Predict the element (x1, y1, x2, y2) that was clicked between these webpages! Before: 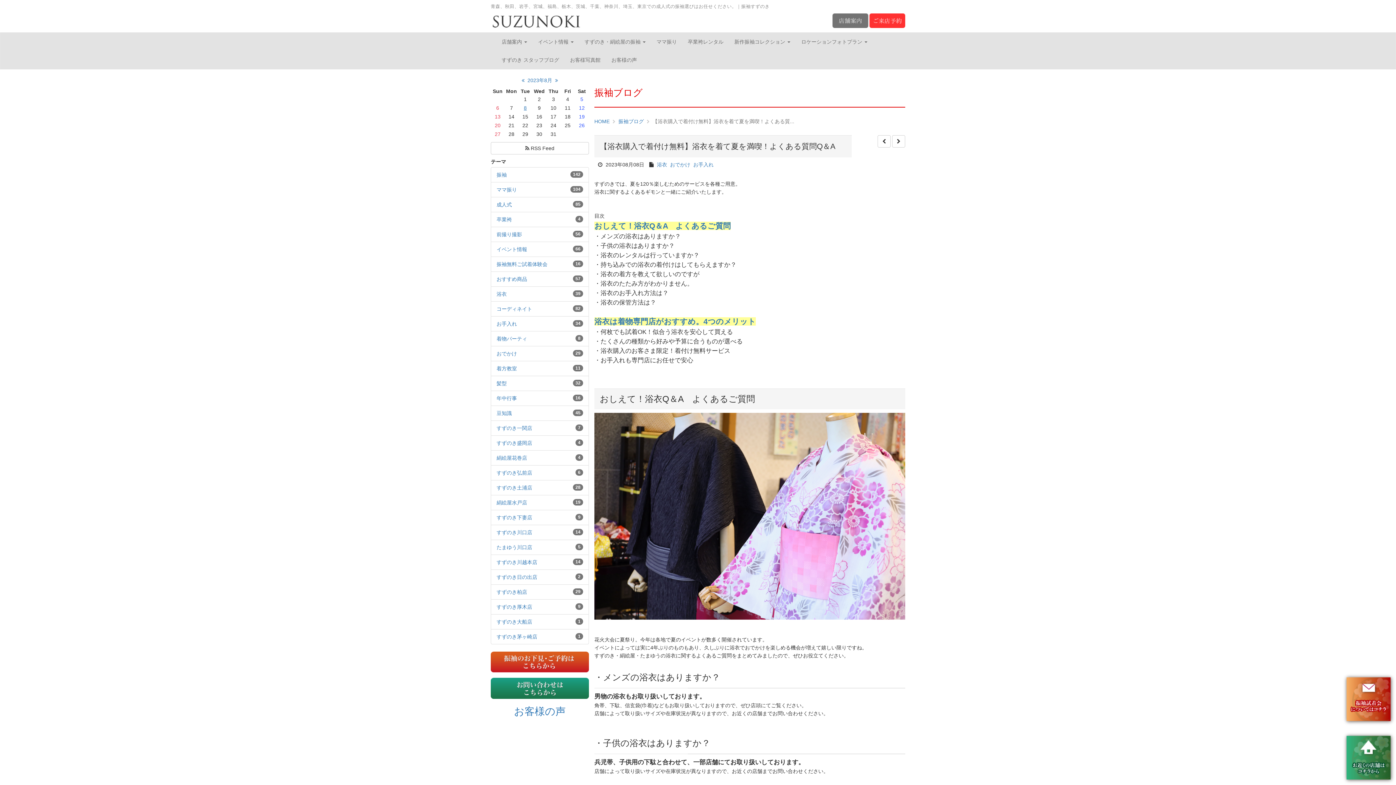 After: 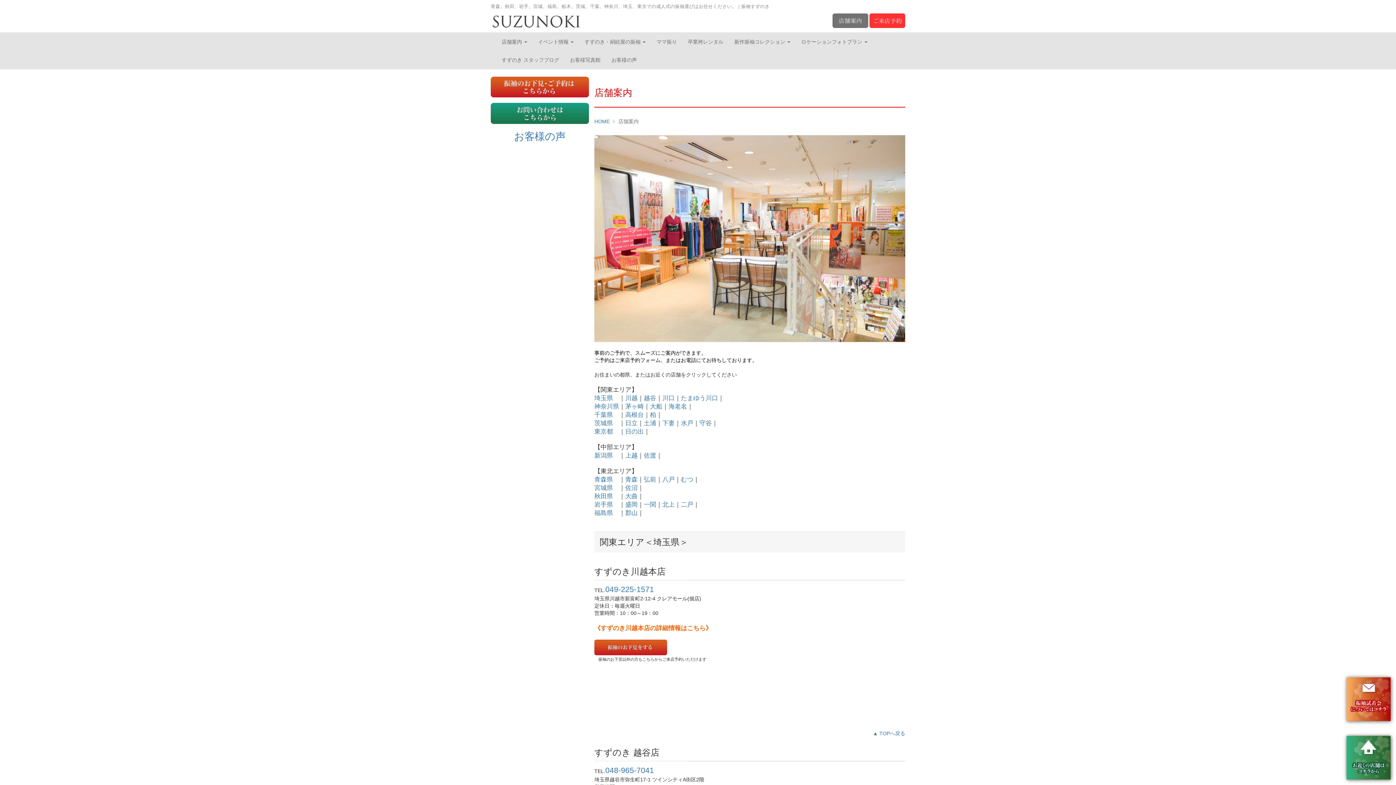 Action: label: 店舗案内  bbox: (496, 32, 532, 50)